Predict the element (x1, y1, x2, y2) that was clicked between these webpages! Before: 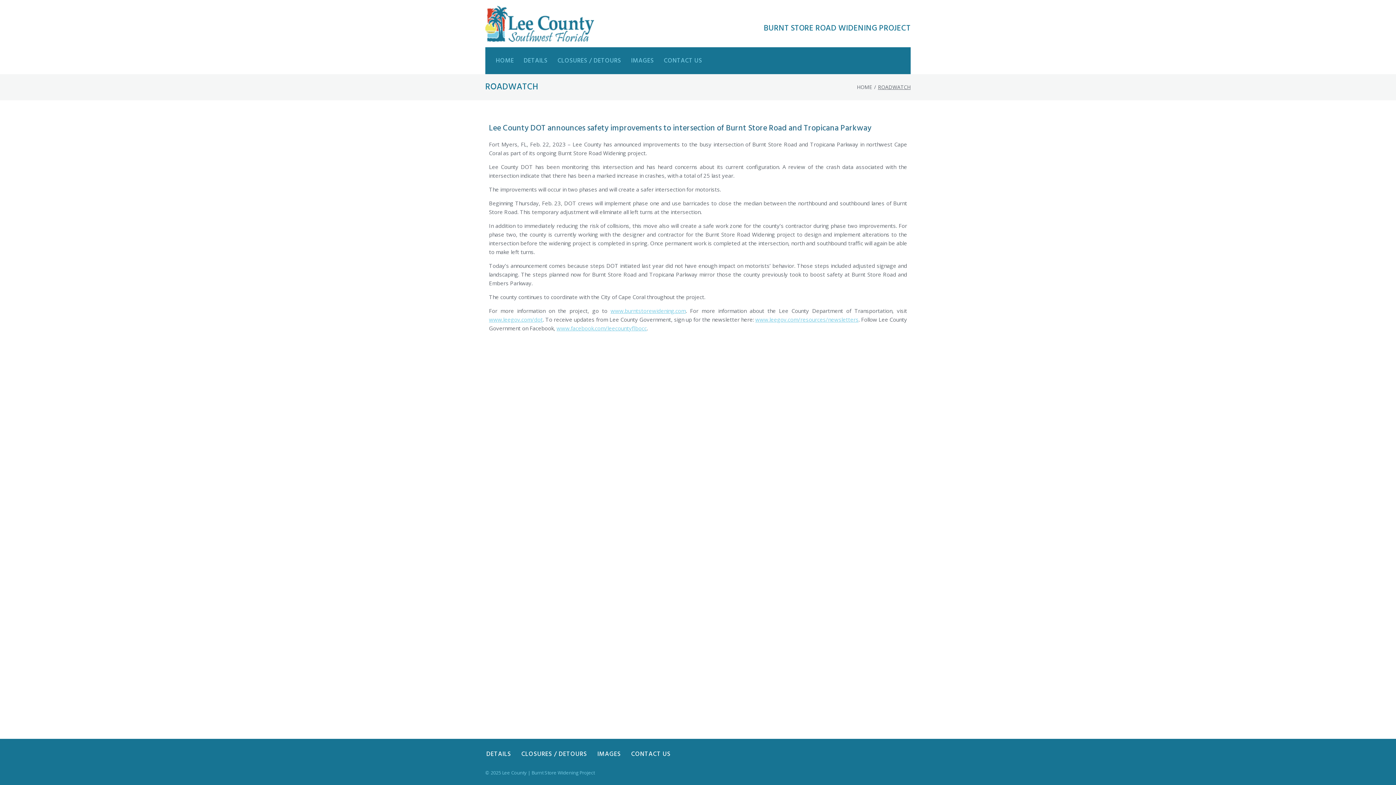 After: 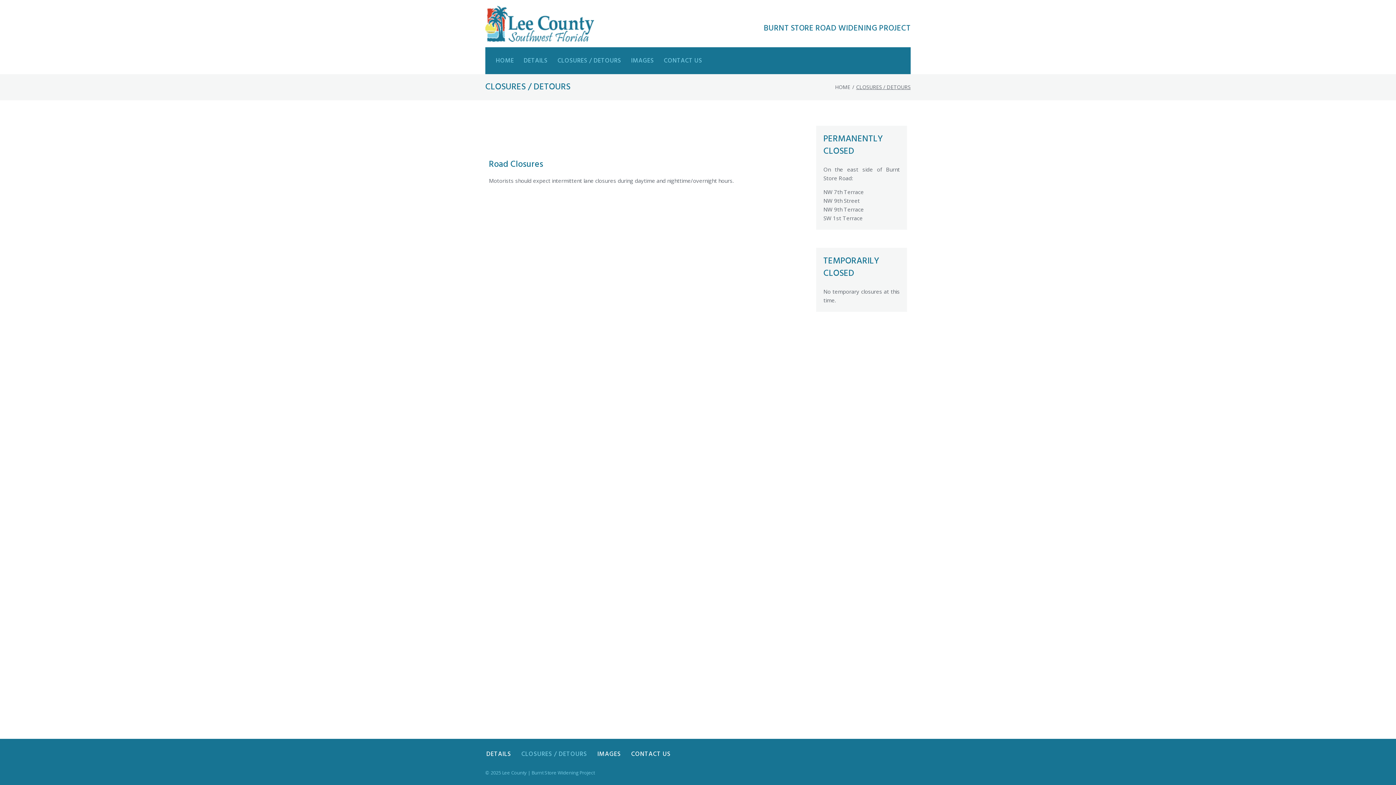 Action: bbox: (552, 47, 626, 74) label: CLOSURES / DETOURS